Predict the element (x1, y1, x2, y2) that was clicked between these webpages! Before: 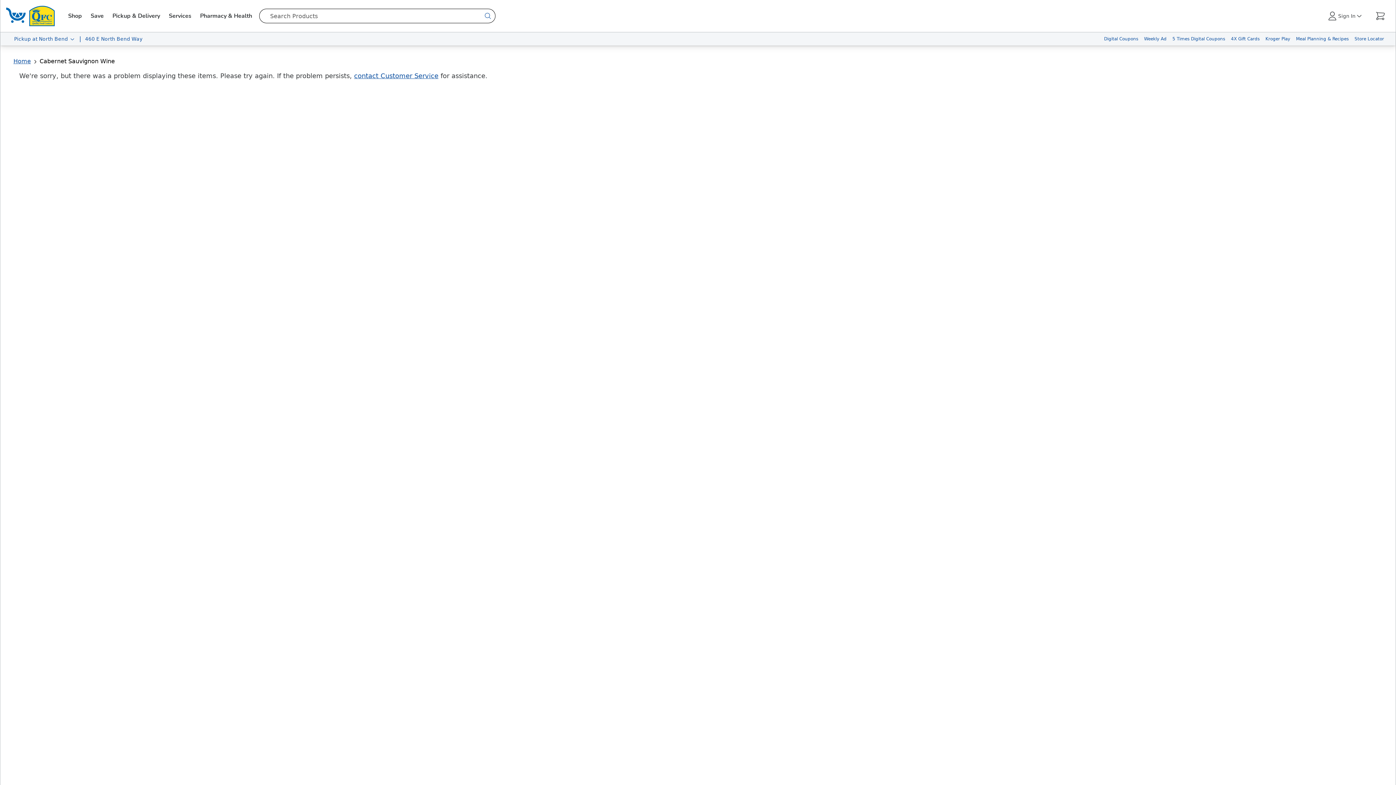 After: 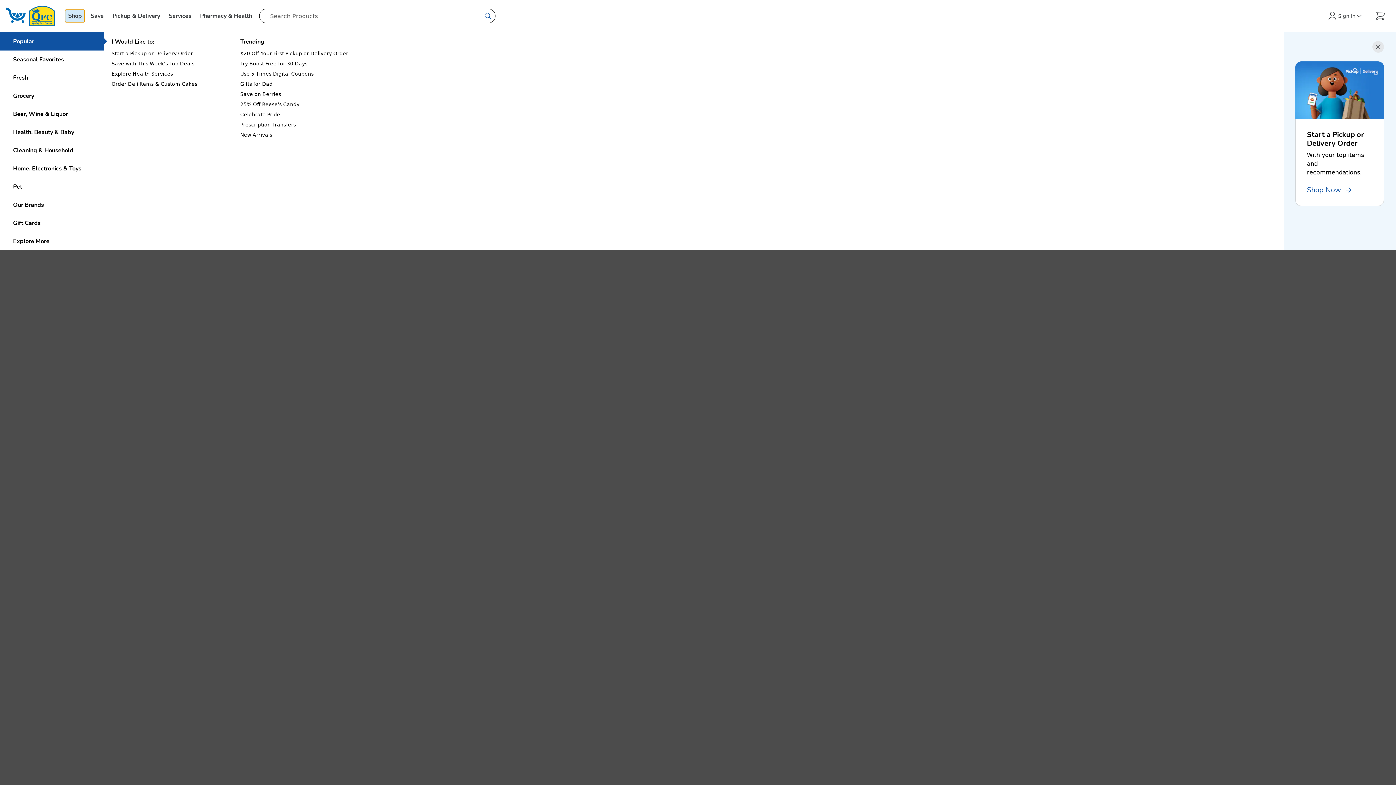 Action: bbox: (65, 9, 84, 22) label: Shop